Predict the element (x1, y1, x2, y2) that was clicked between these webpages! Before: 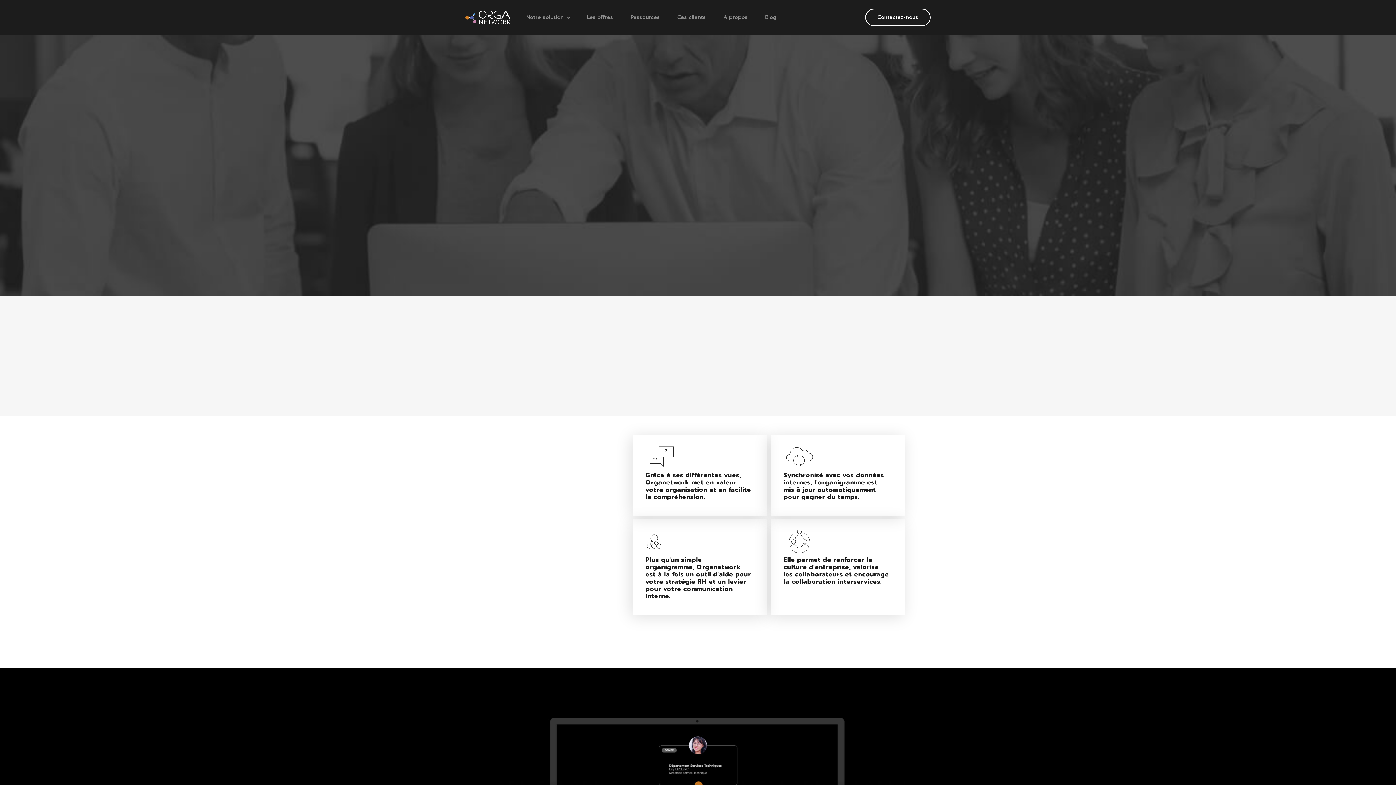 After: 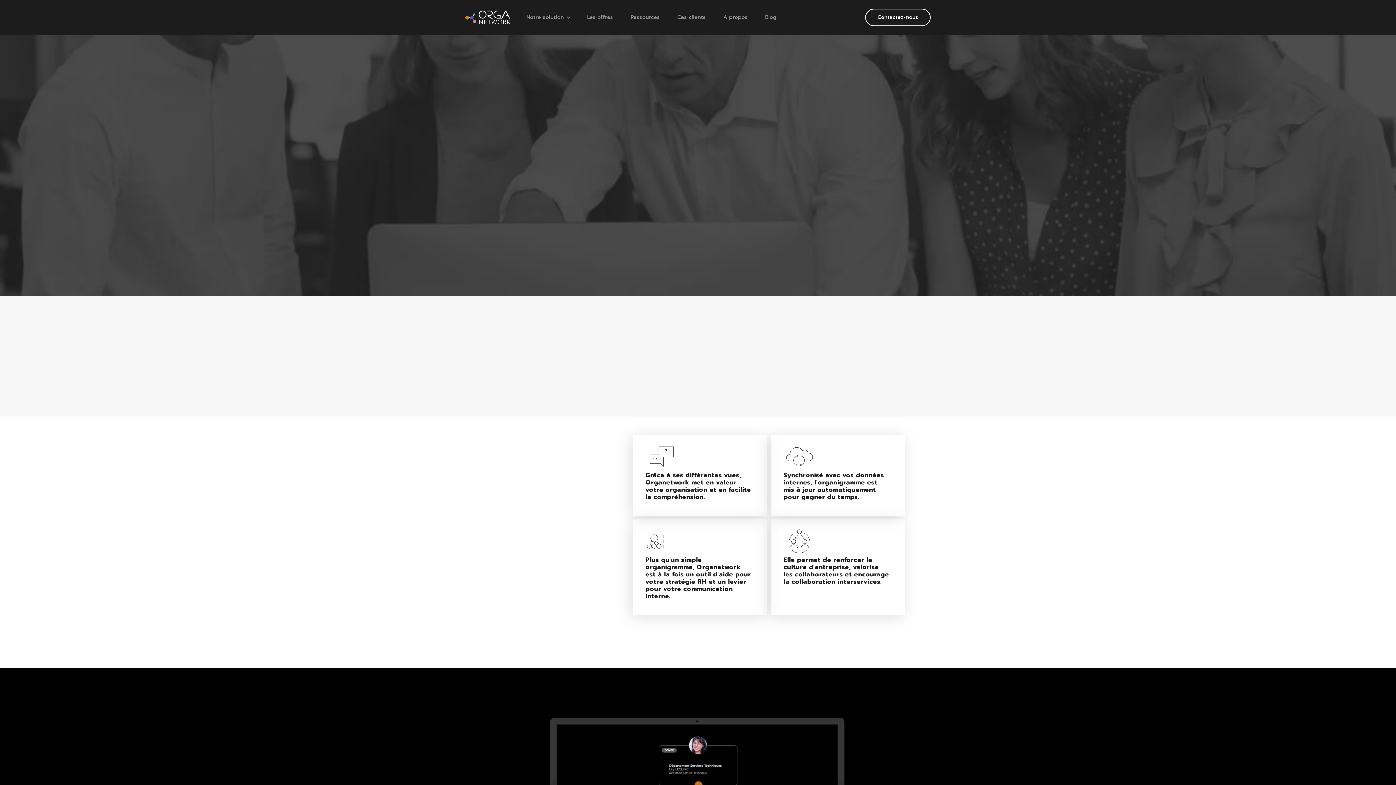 Action: bbox: (465, 10, 510, 24)